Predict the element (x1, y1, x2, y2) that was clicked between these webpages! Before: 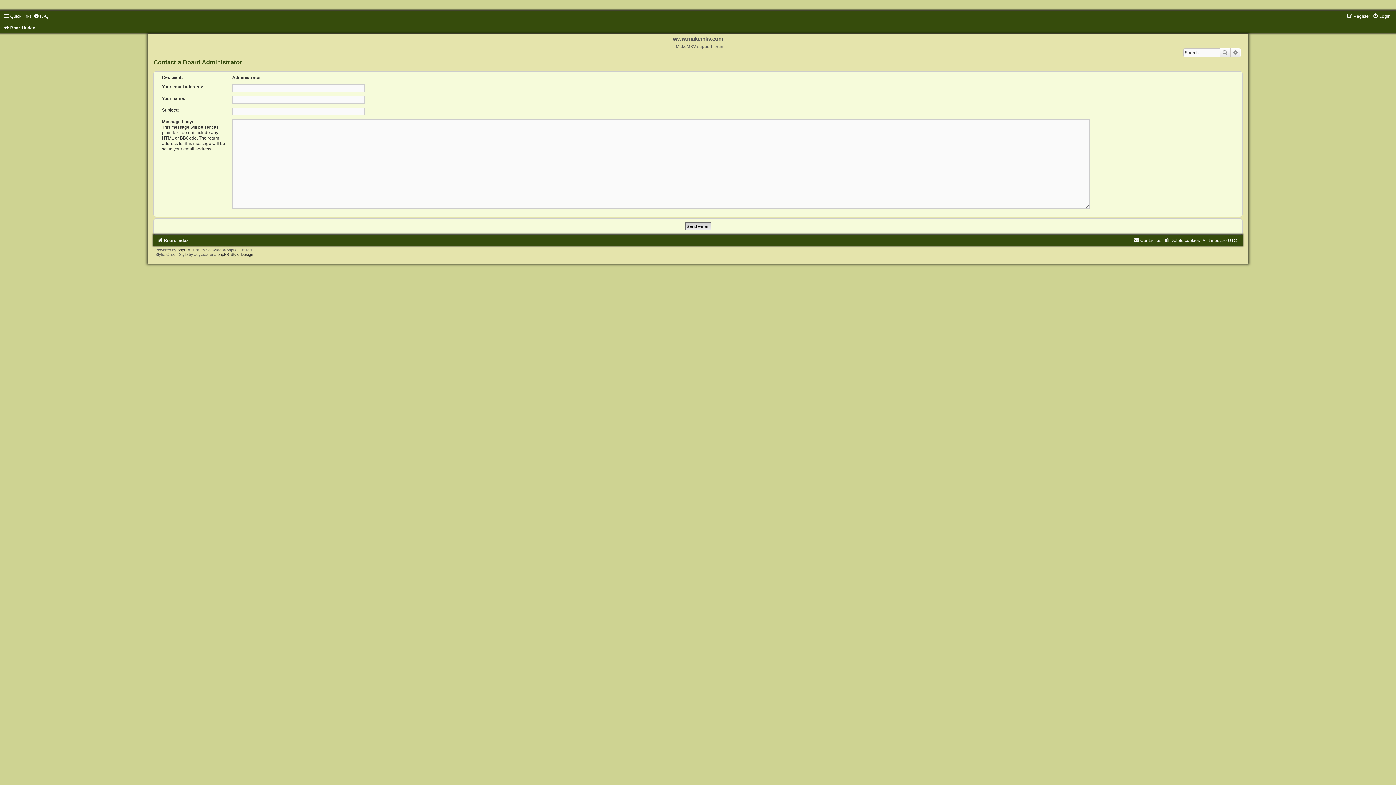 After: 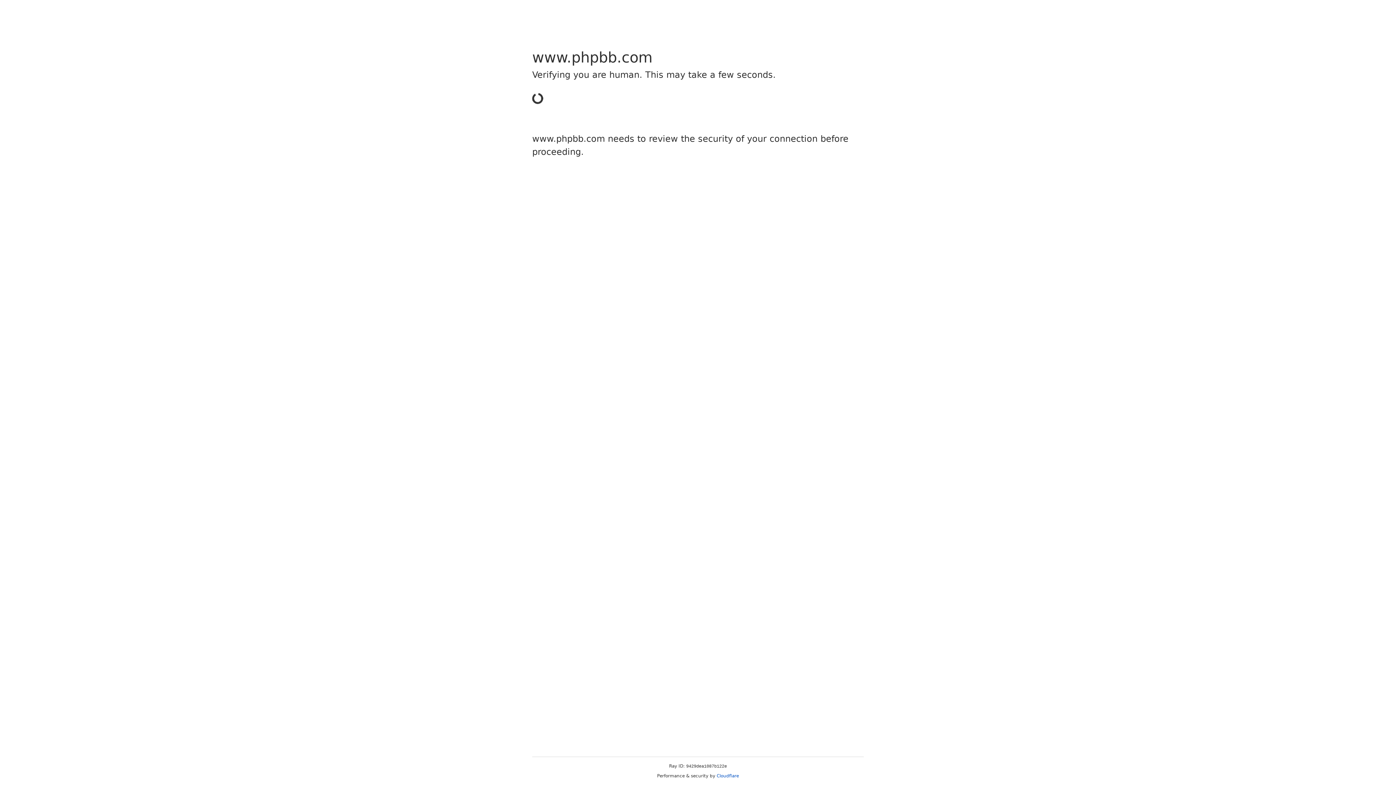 Action: bbox: (177, 248, 189, 252) label: phpBB